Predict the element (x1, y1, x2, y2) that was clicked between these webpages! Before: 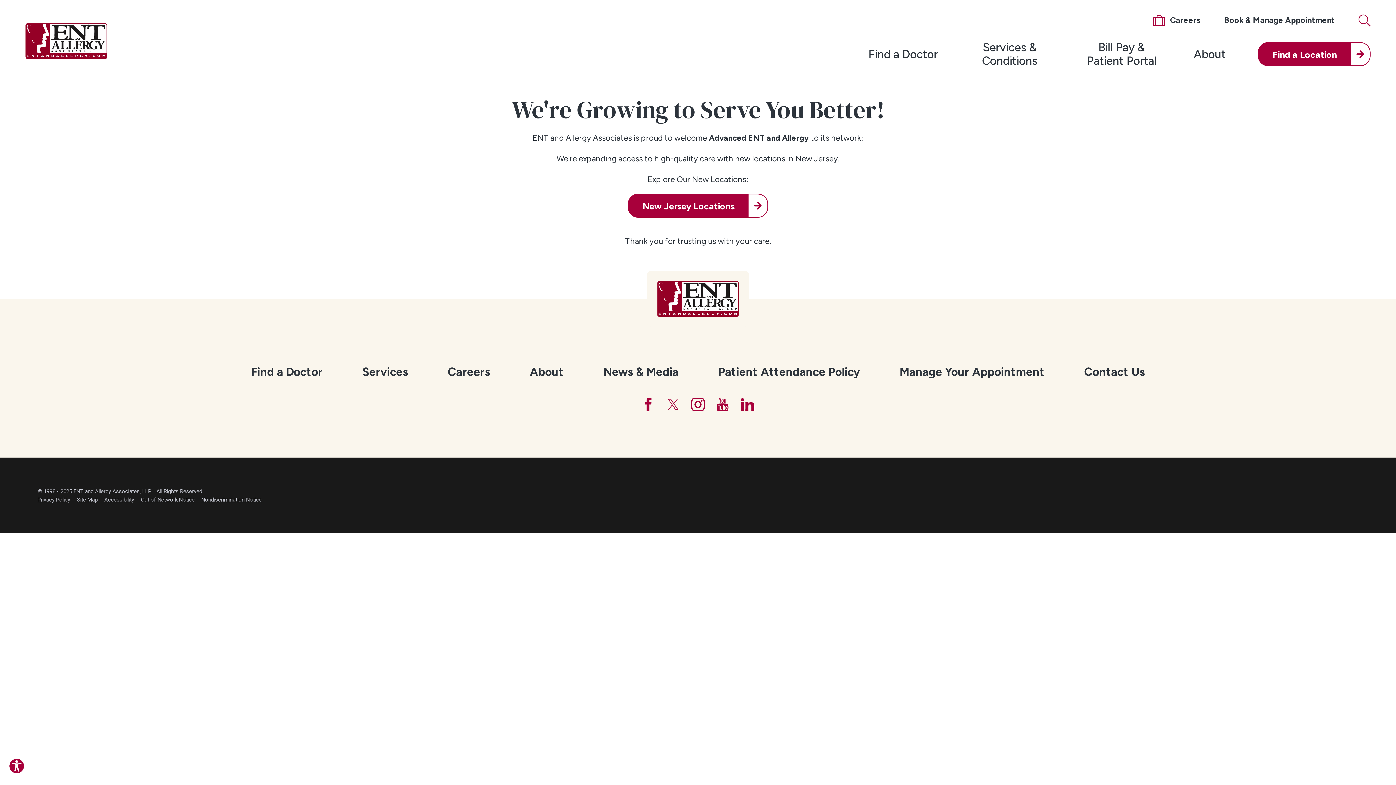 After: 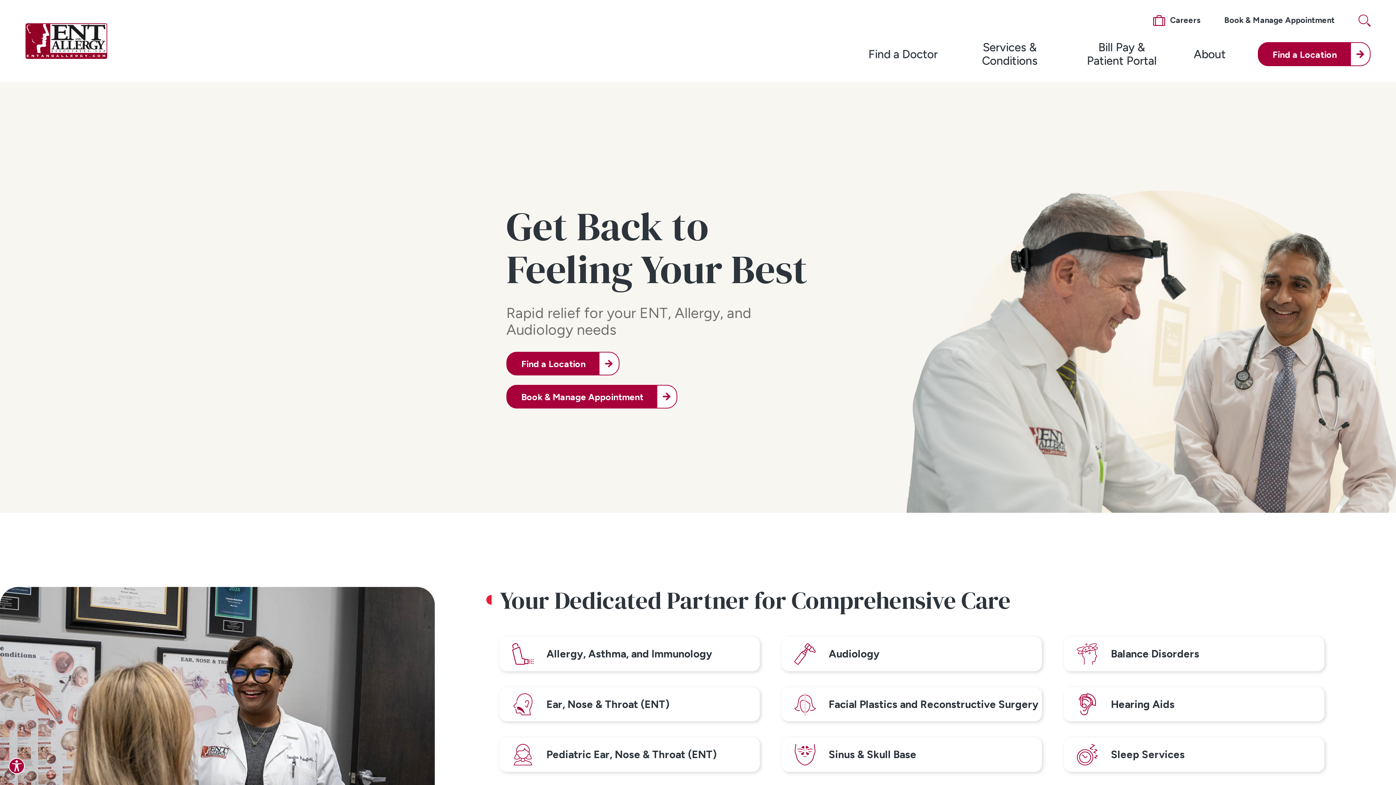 Action: bbox: (647, 271, 749, 326)